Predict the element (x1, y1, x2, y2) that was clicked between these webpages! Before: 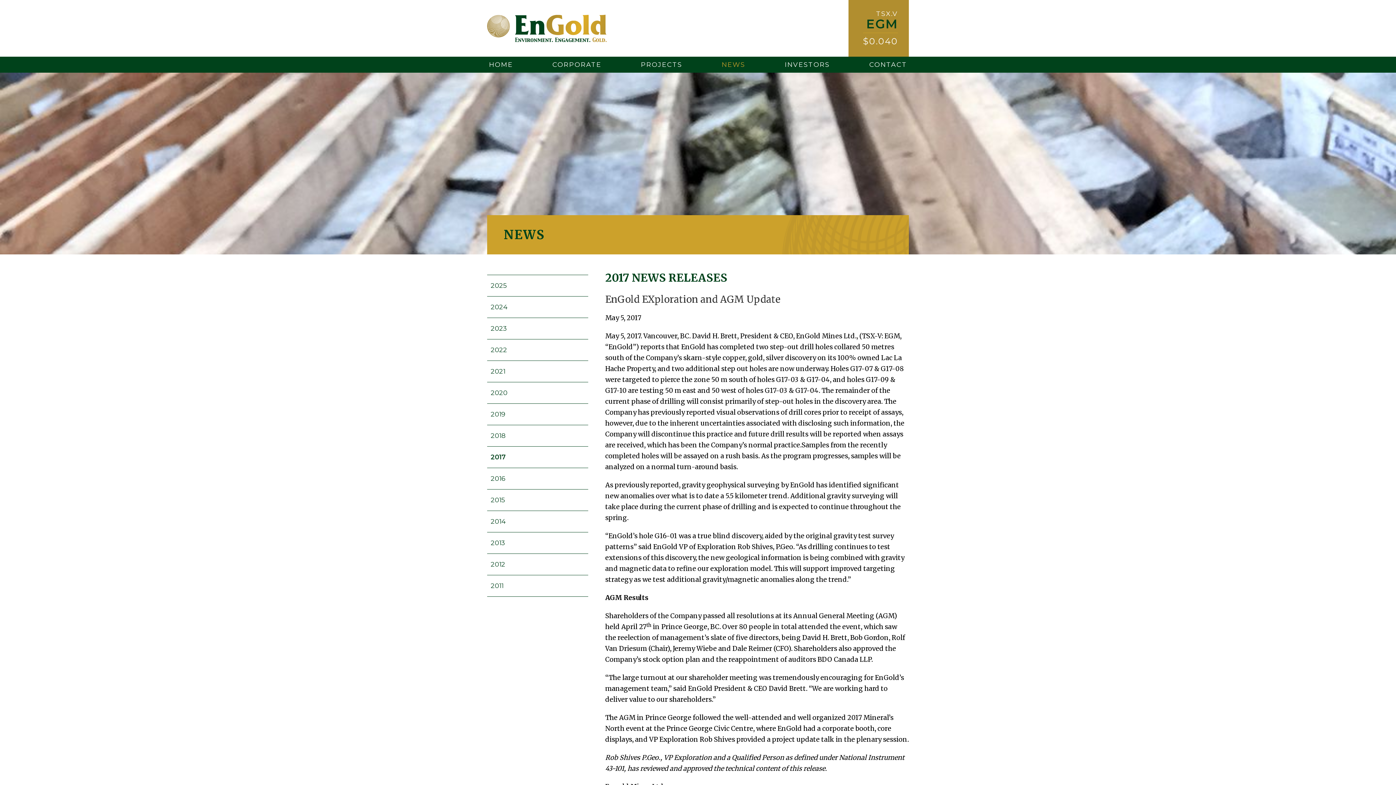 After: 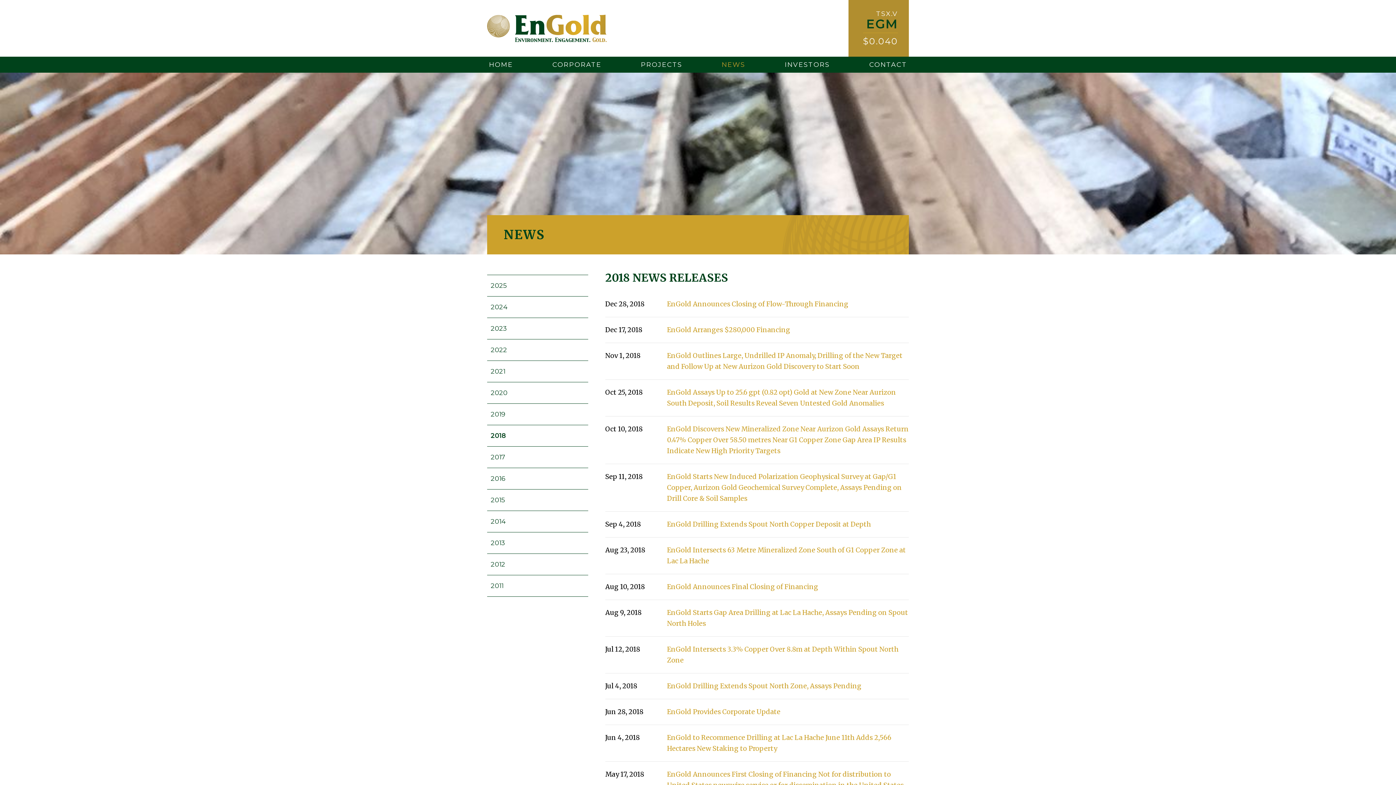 Action: label: 2018 bbox: (487, 425, 588, 447)